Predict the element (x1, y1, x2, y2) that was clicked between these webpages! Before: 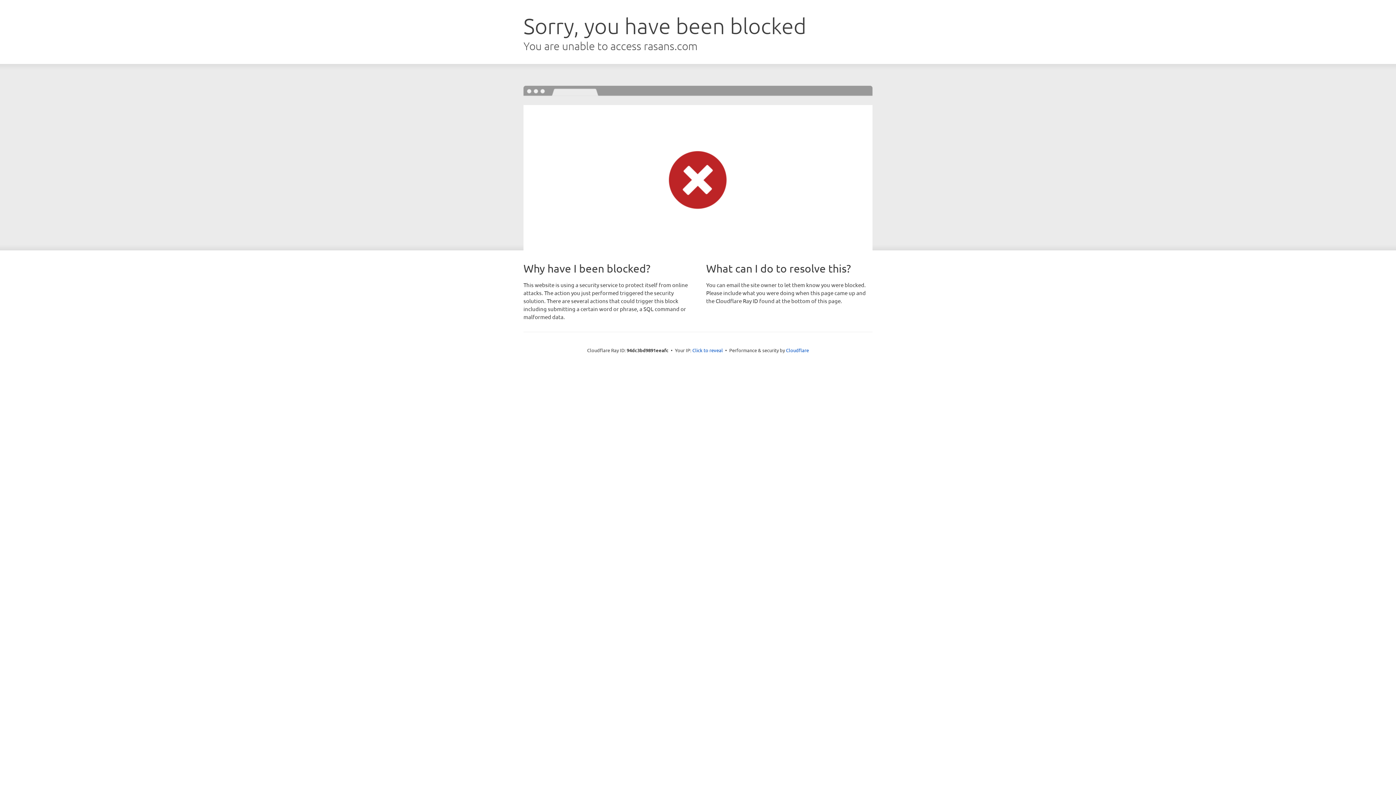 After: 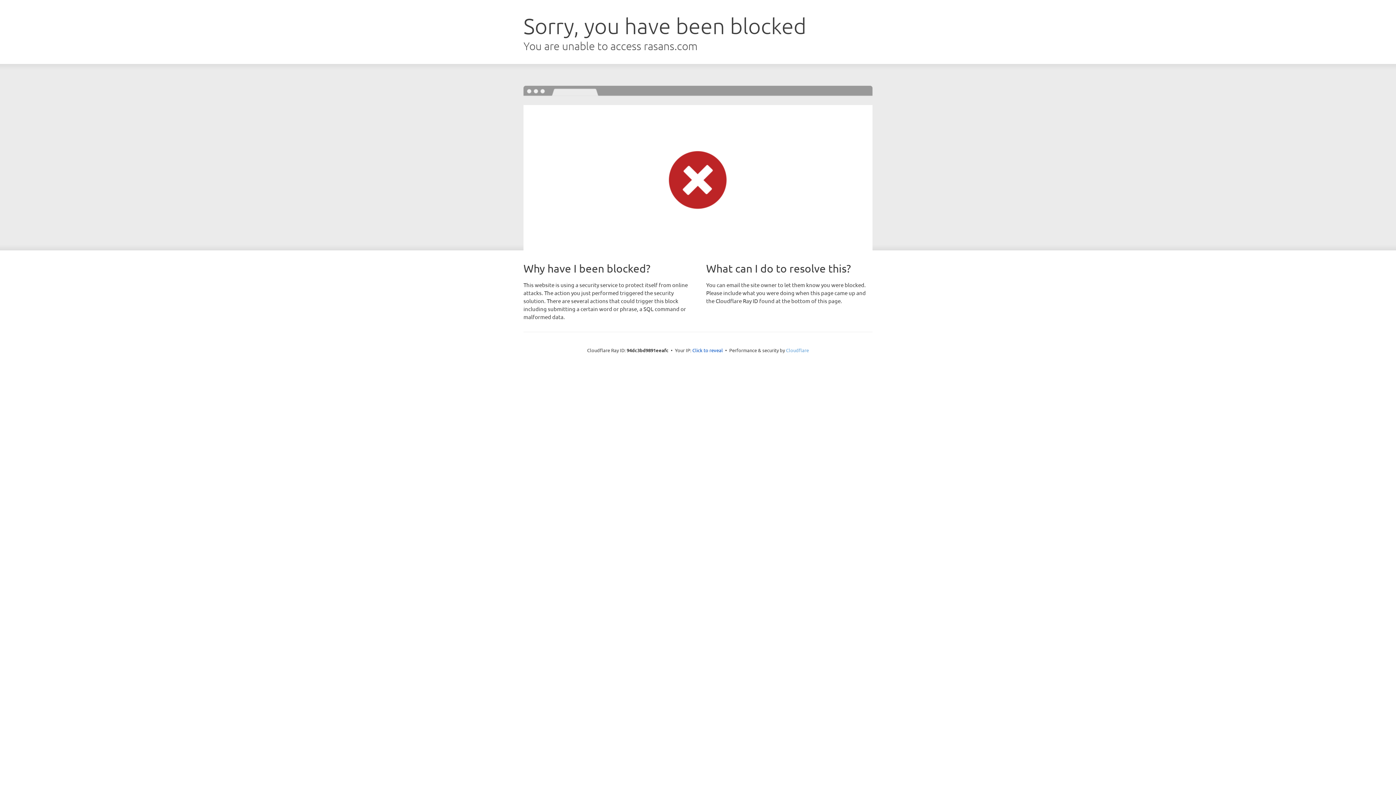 Action: label: Cloudflare bbox: (786, 347, 809, 353)